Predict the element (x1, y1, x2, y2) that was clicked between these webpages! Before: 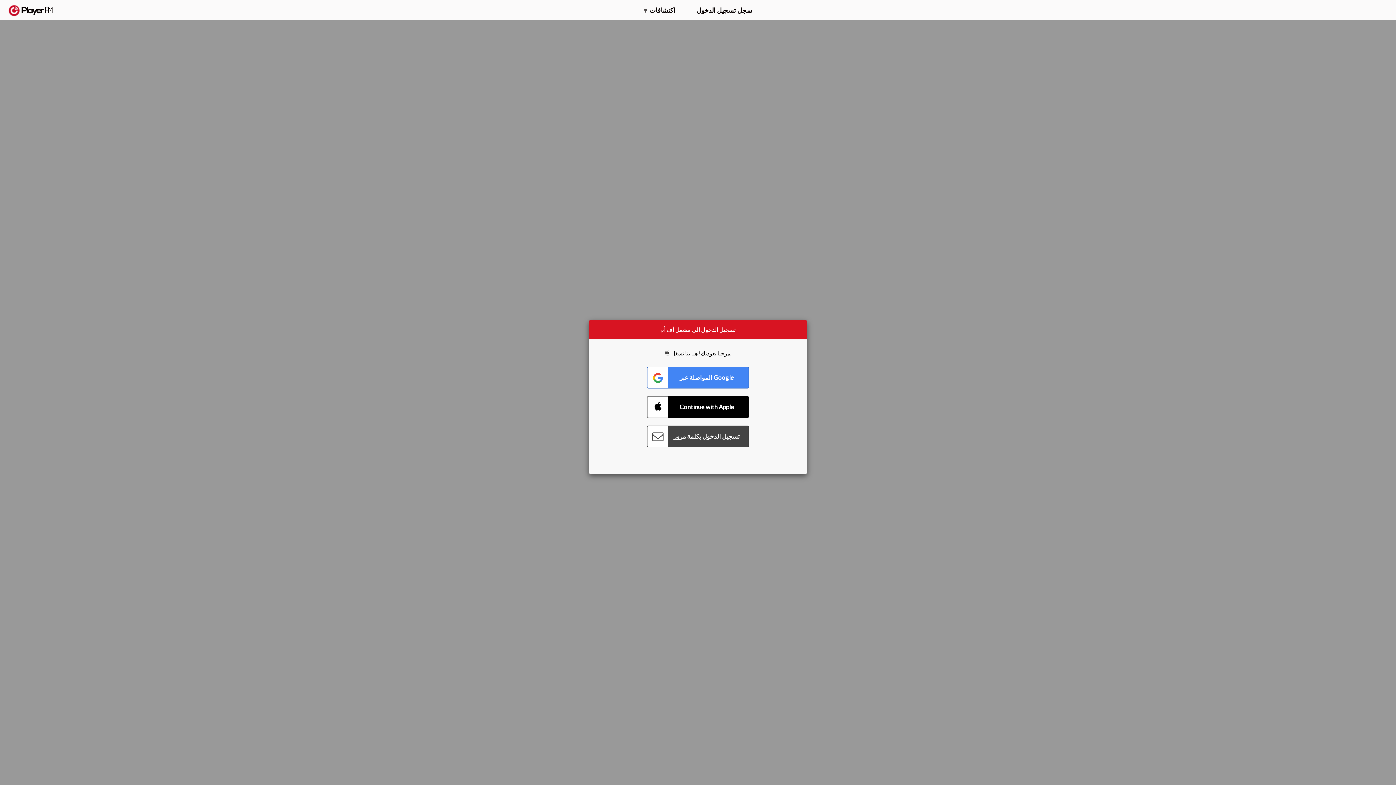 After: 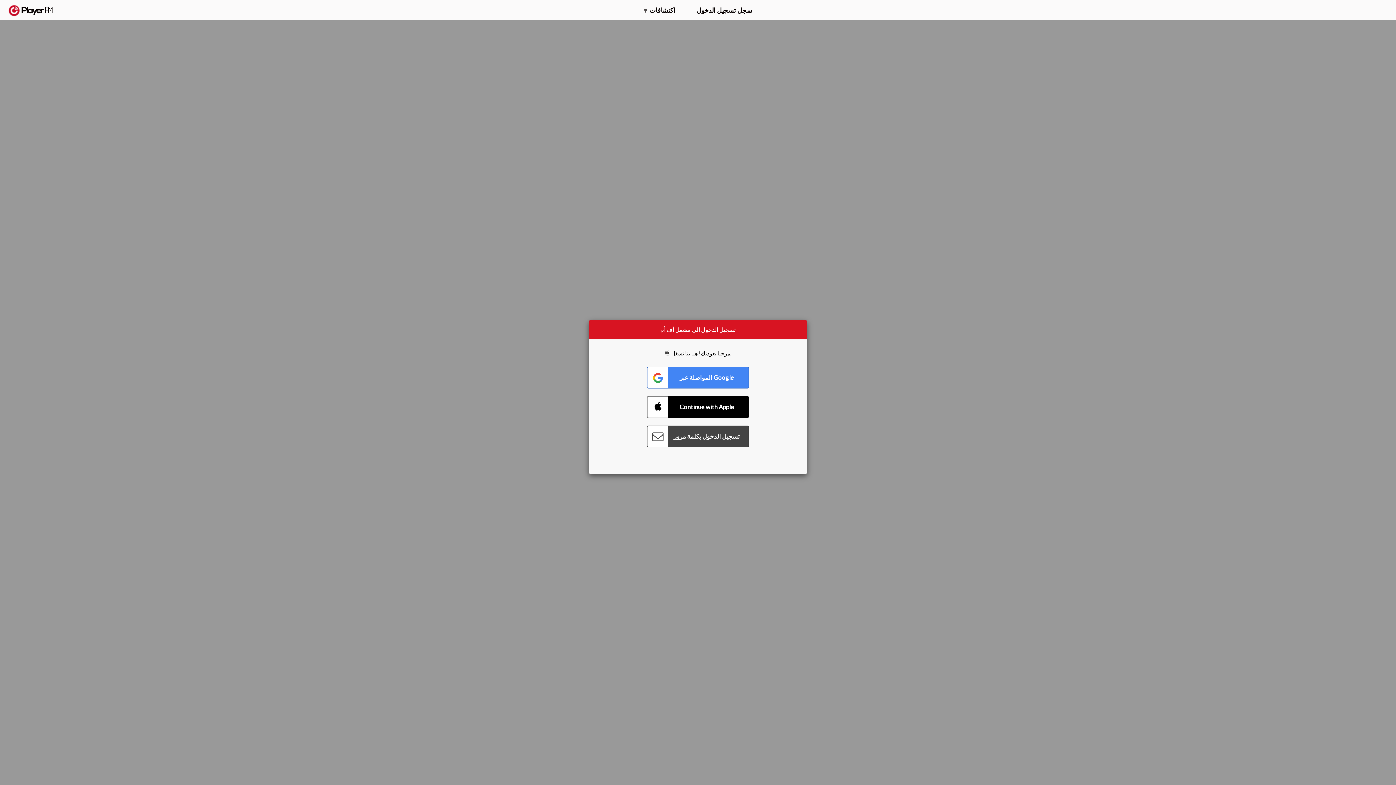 Action: label: بحث bbox: (1357, 5, 1365, 12)